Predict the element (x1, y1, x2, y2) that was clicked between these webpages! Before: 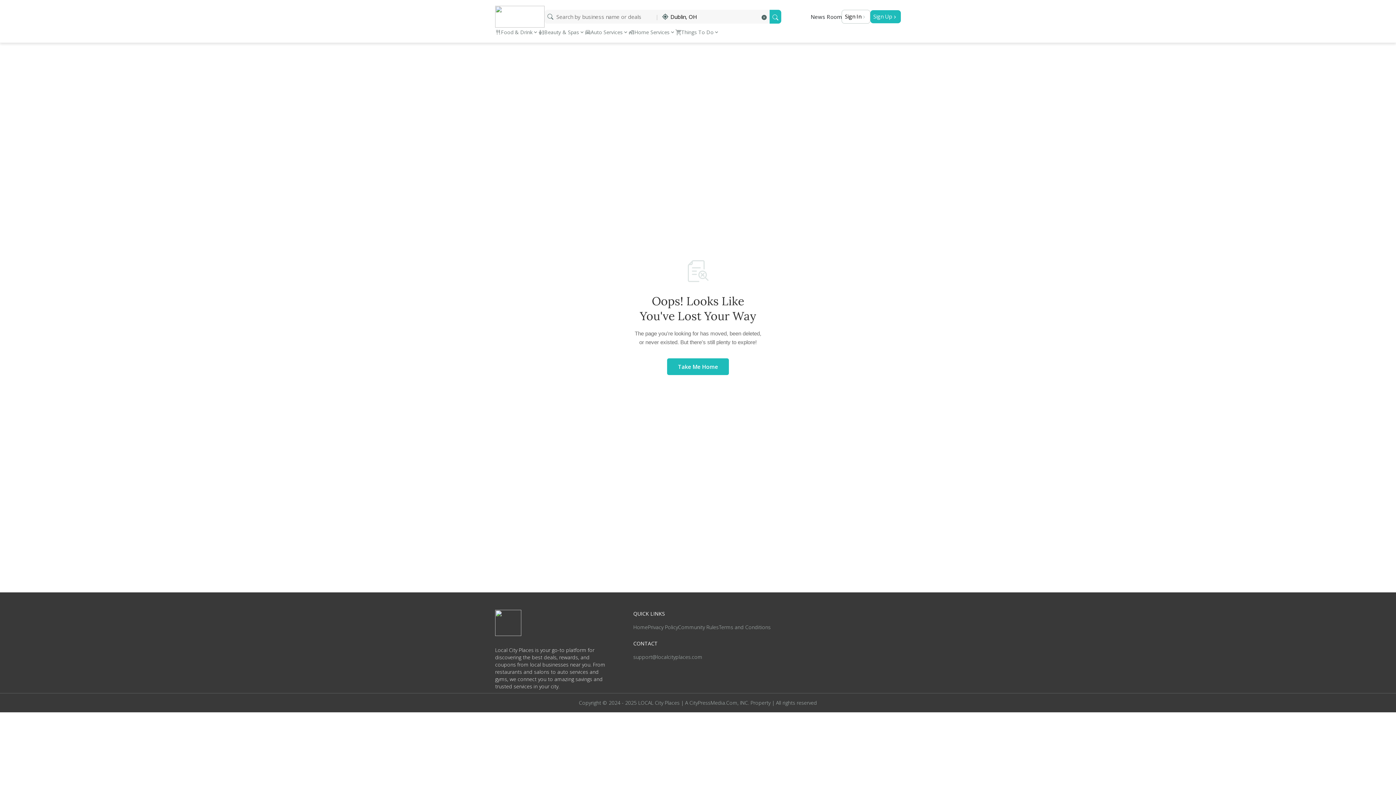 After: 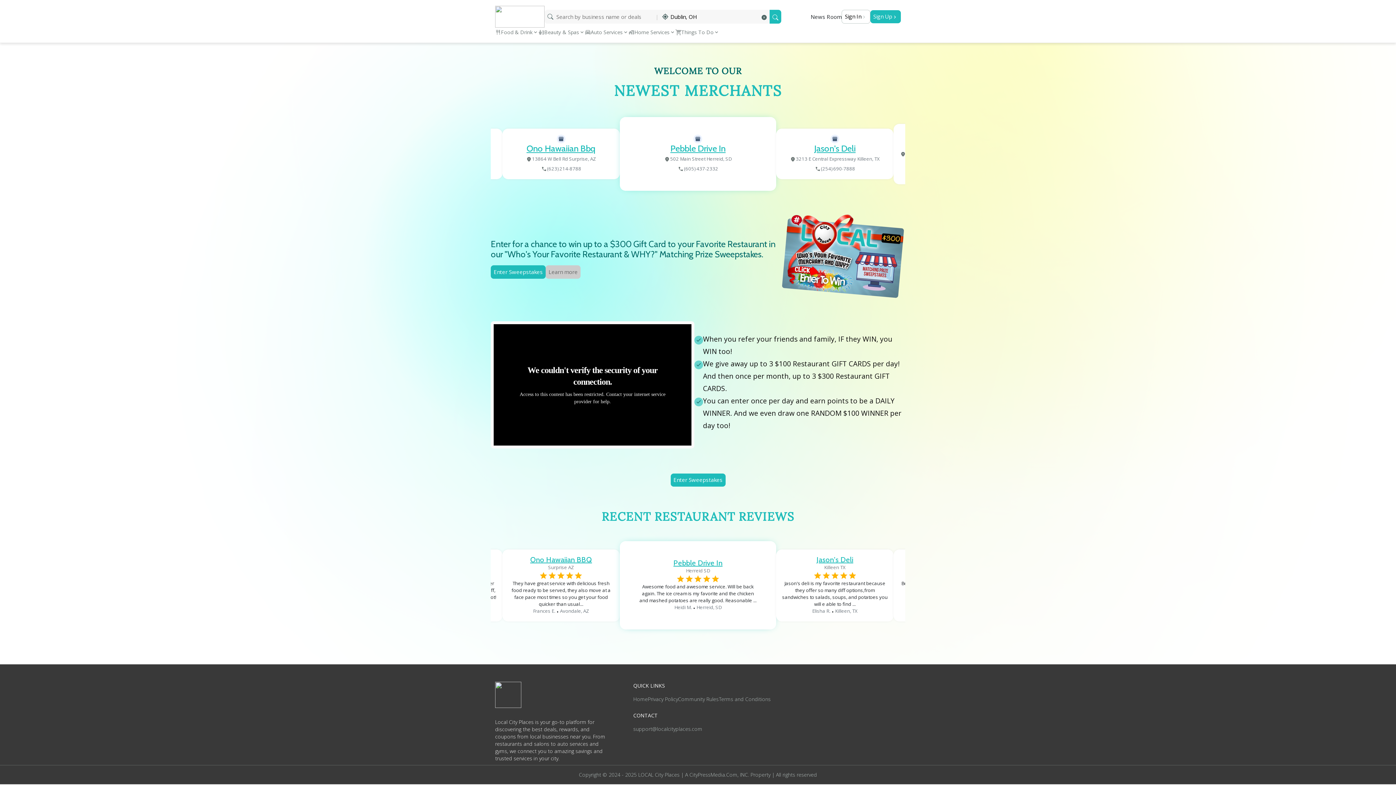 Action: bbox: (633, 624, 648, 631) label: Home